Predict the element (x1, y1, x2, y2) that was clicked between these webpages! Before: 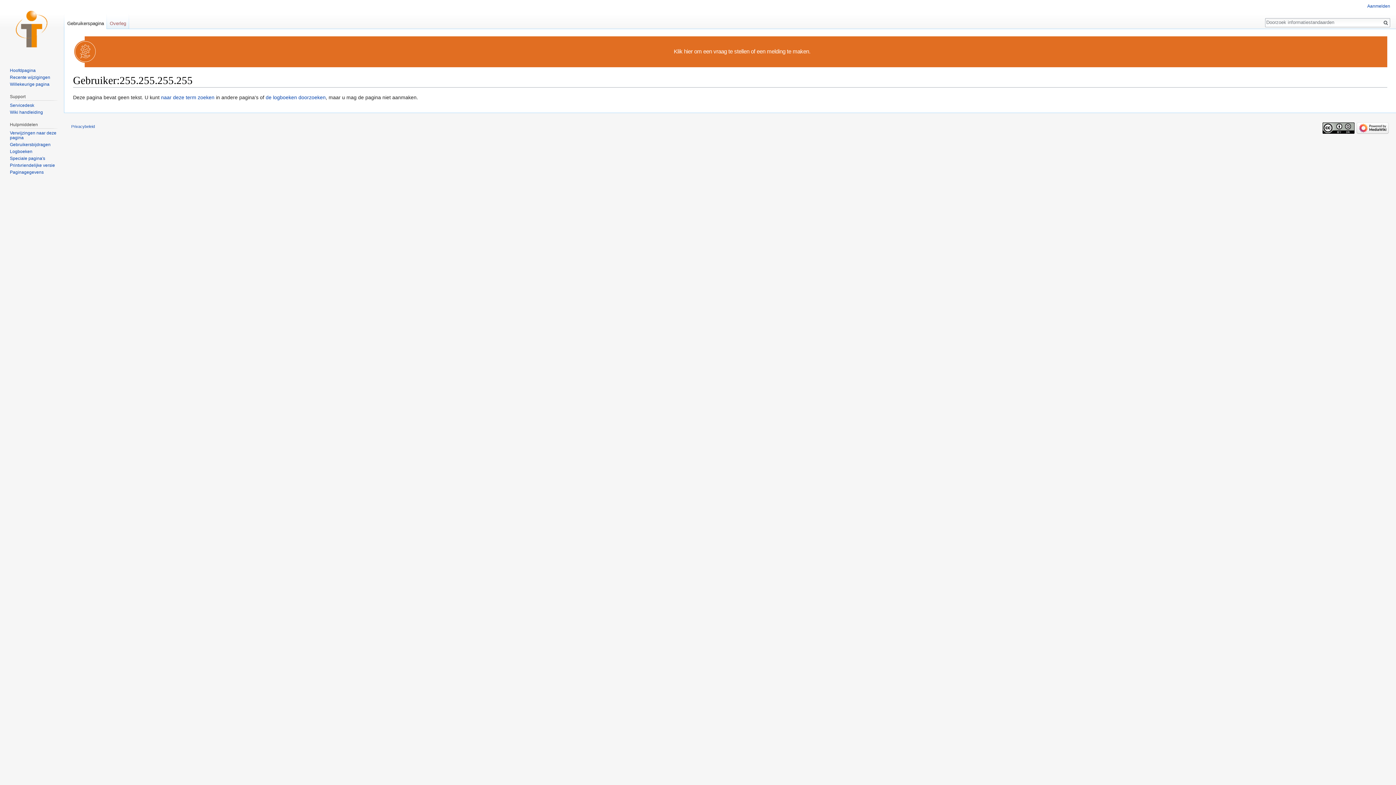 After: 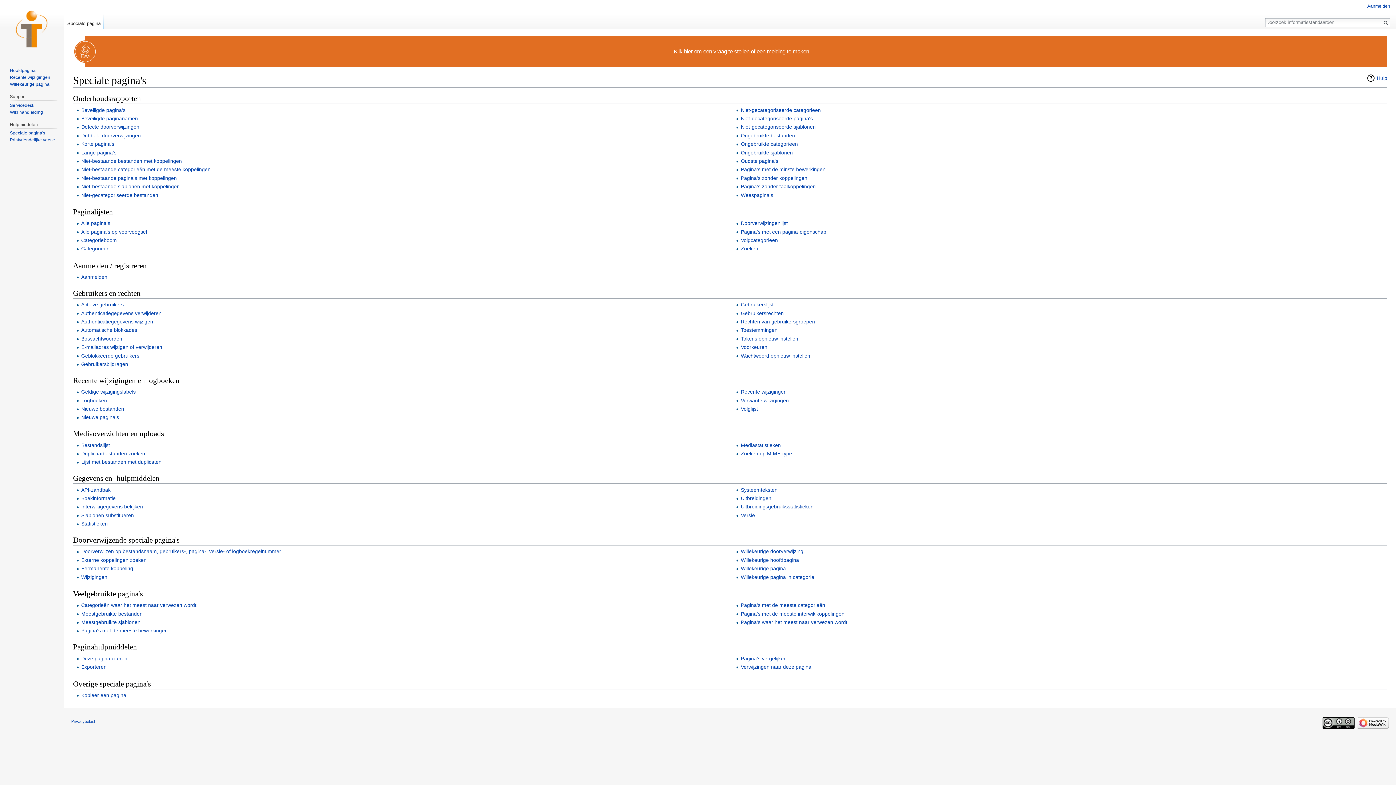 Action: label: Speciale pagina's bbox: (9, 156, 45, 161)